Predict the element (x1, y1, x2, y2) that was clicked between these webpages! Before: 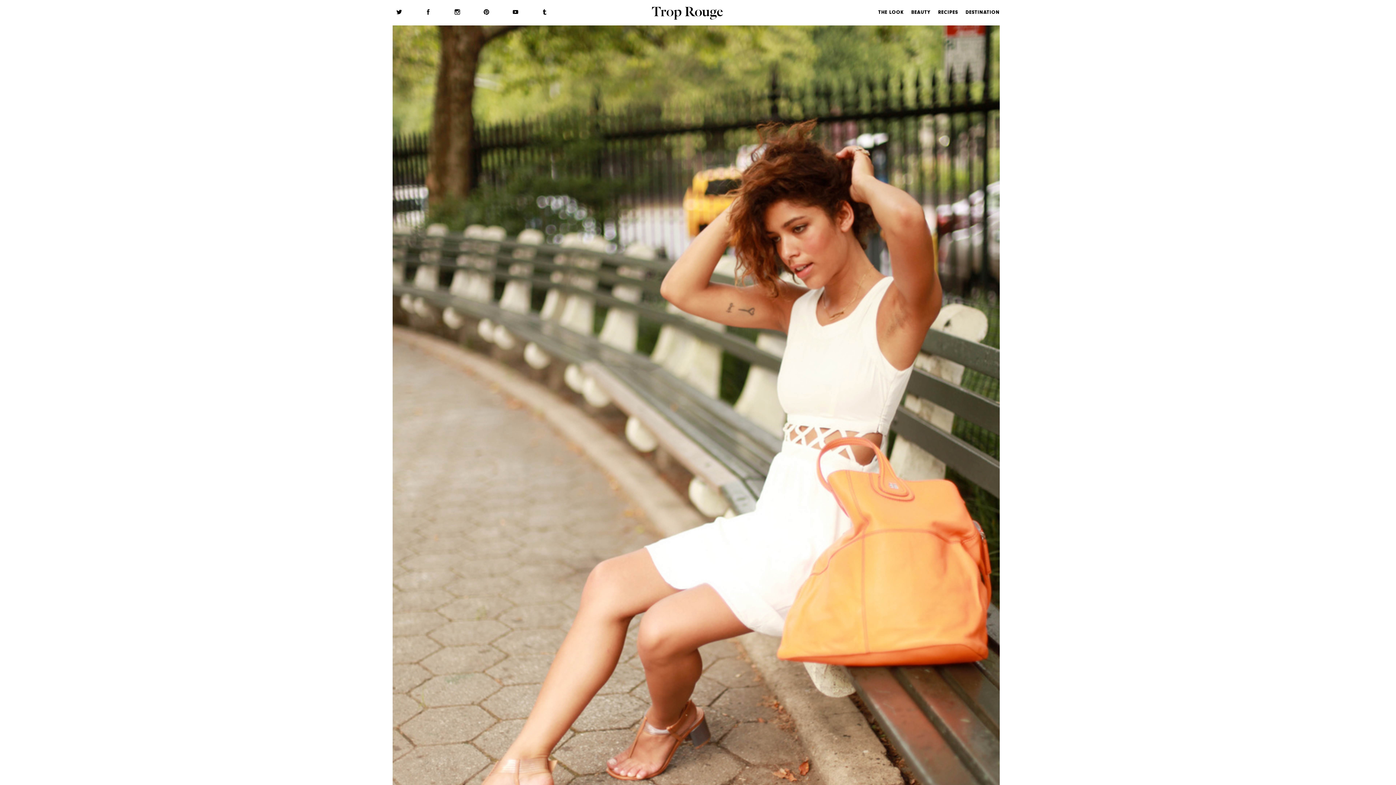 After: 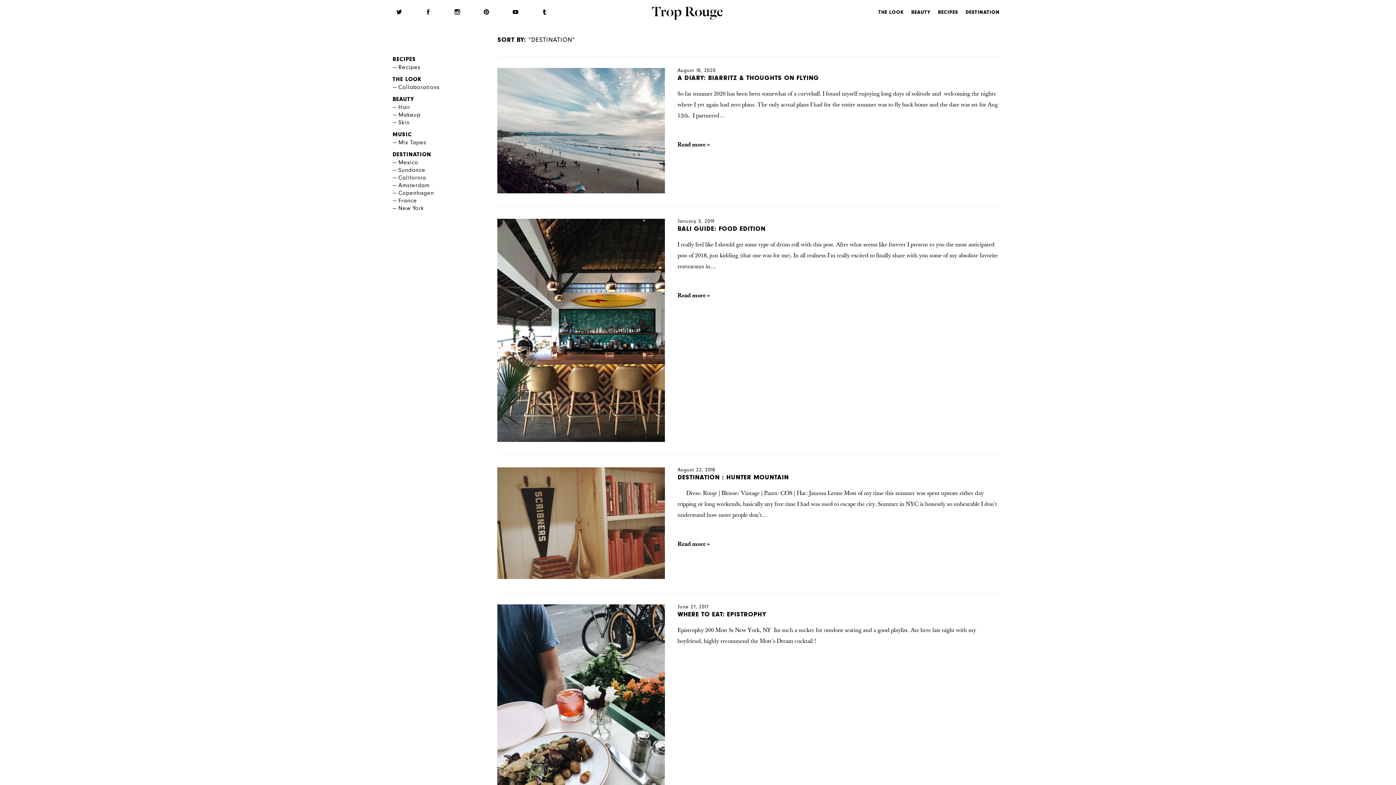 Action: label: DESTINATION bbox: (965, 10, 1000, 15)